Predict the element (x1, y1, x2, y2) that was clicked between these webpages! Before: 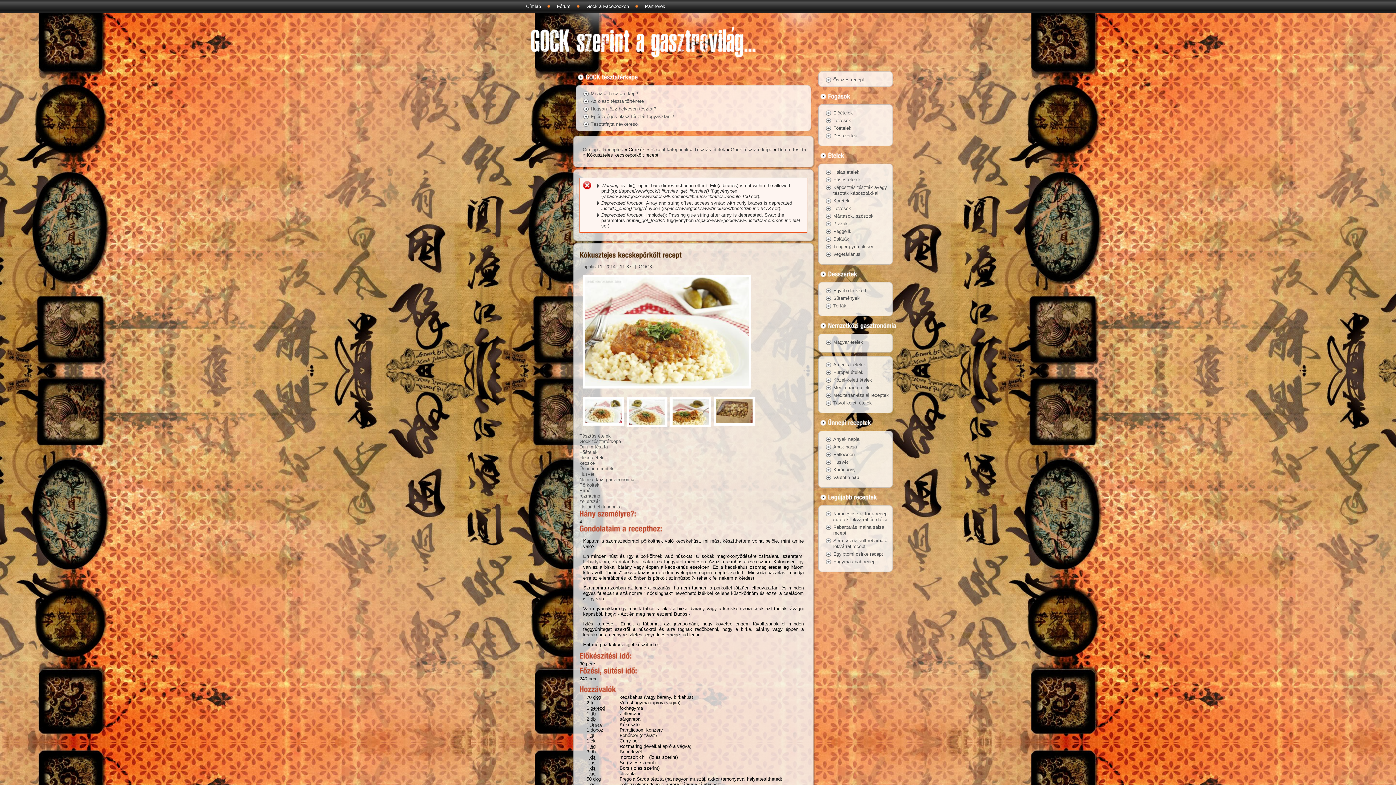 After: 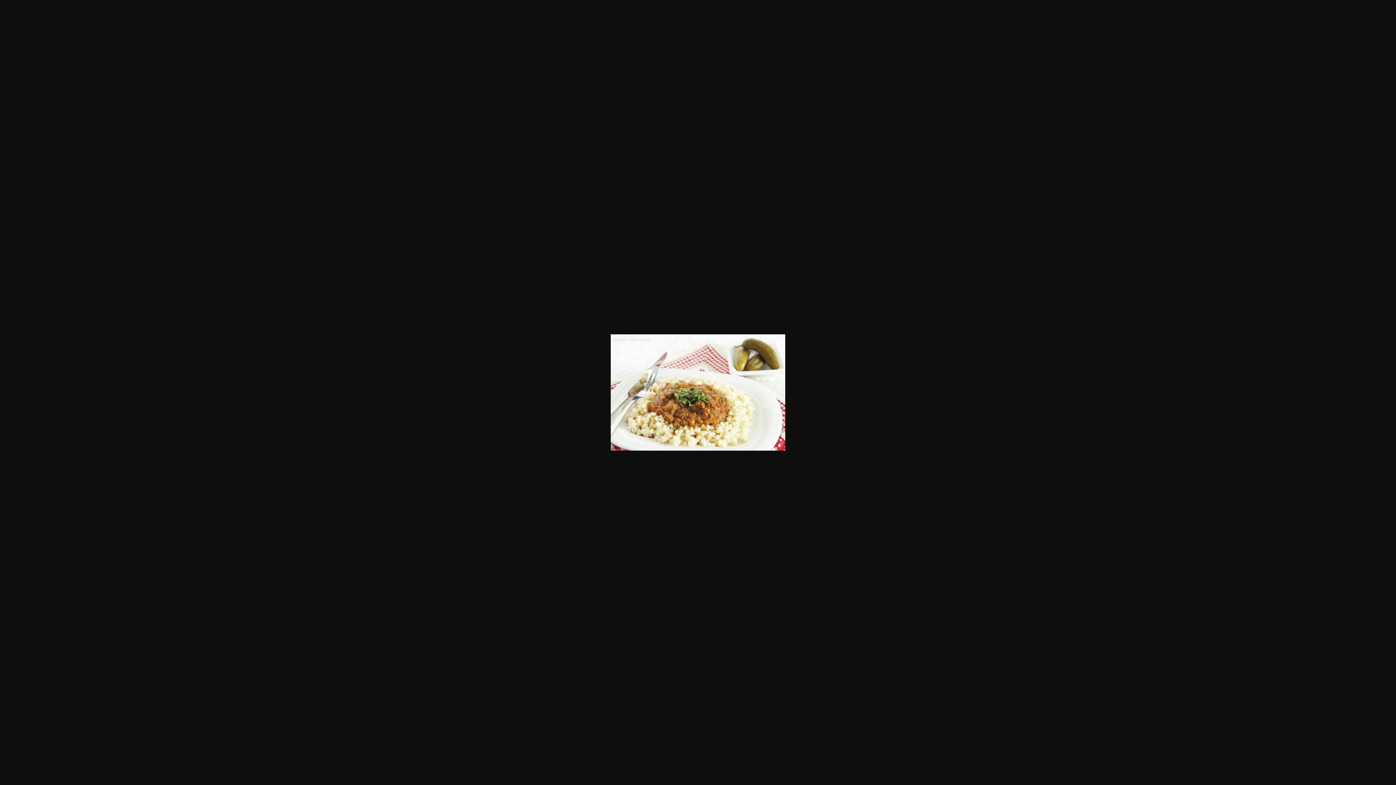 Action: bbox: (579, 425, 627, 430)